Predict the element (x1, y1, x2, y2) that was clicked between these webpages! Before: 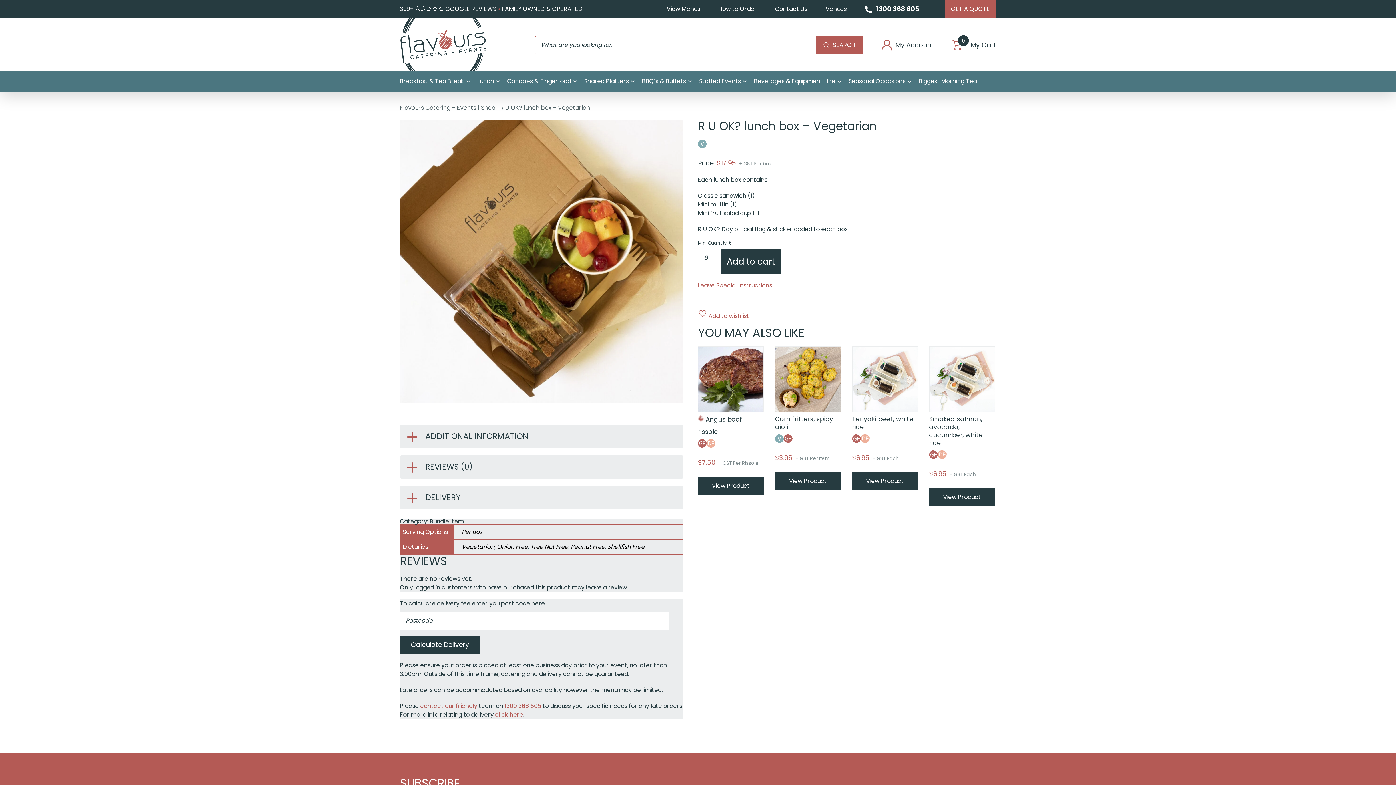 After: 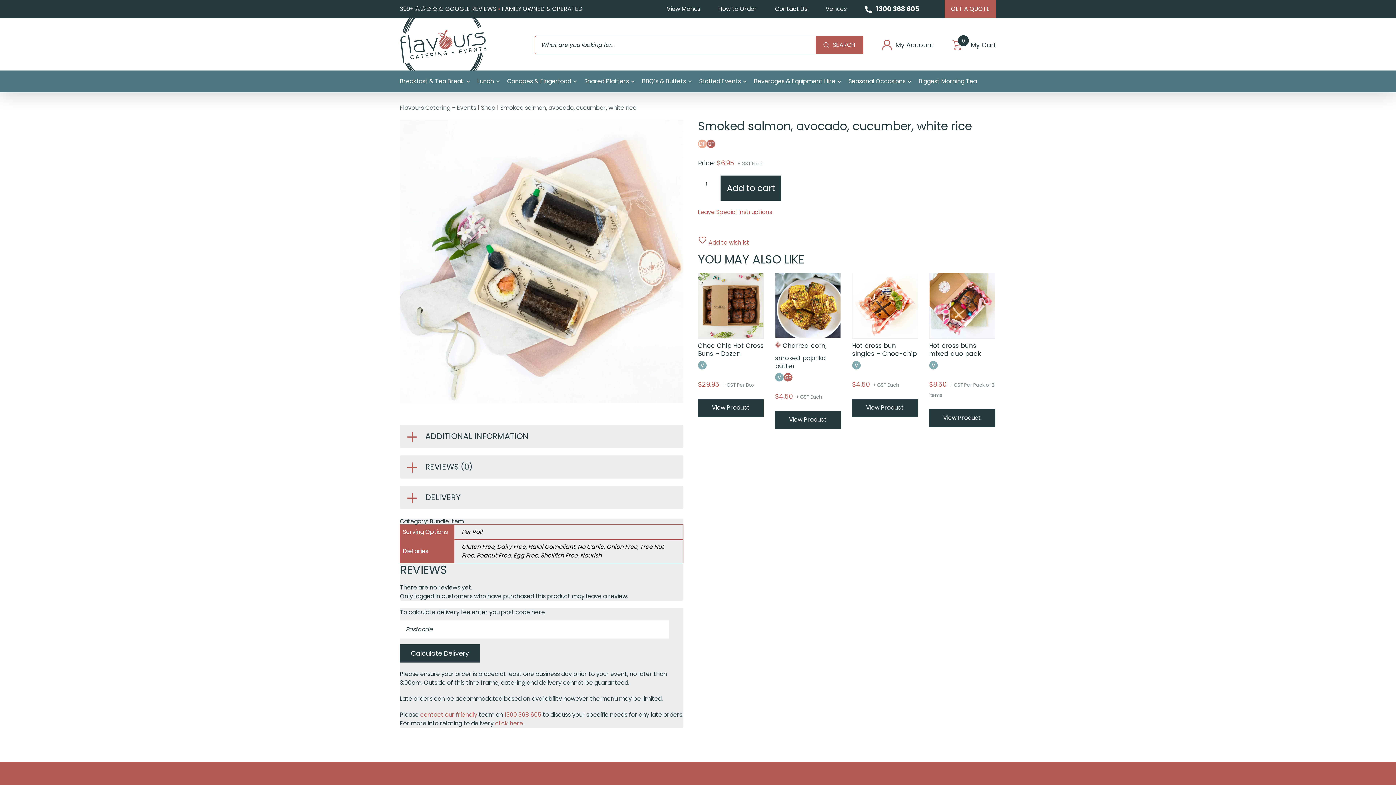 Action: bbox: (929, 346, 994, 411)